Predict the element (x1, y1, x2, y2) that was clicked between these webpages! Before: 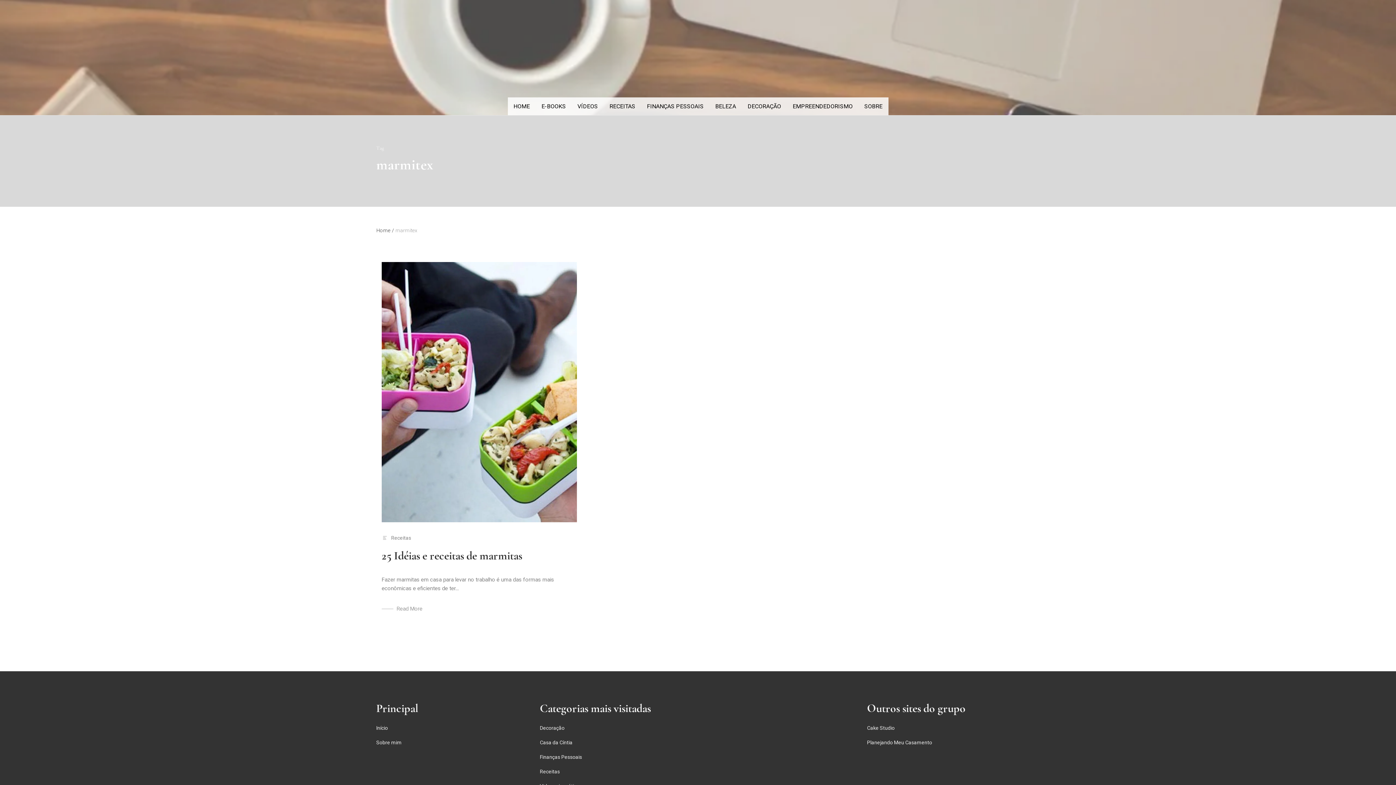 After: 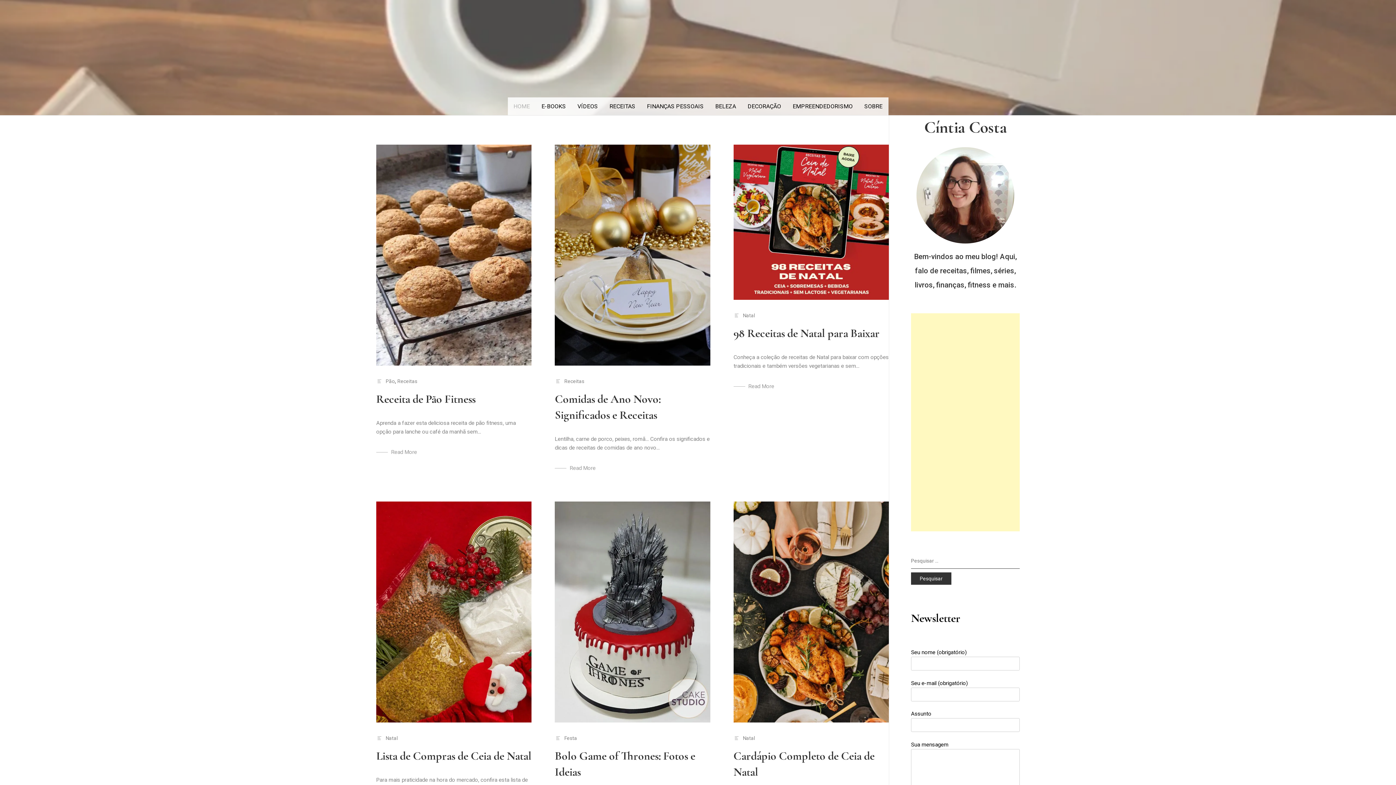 Action: bbox: (376, 227, 395, 233) label: Home/